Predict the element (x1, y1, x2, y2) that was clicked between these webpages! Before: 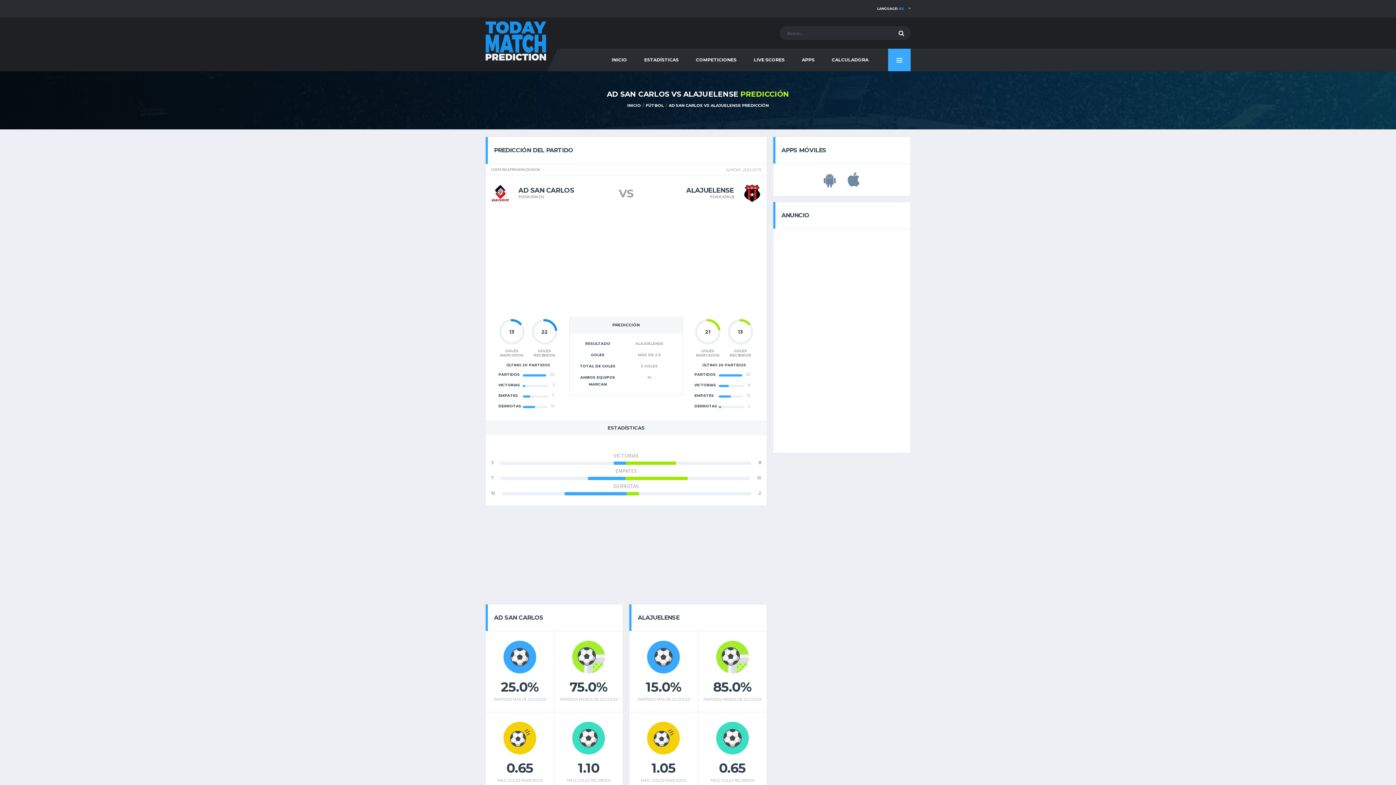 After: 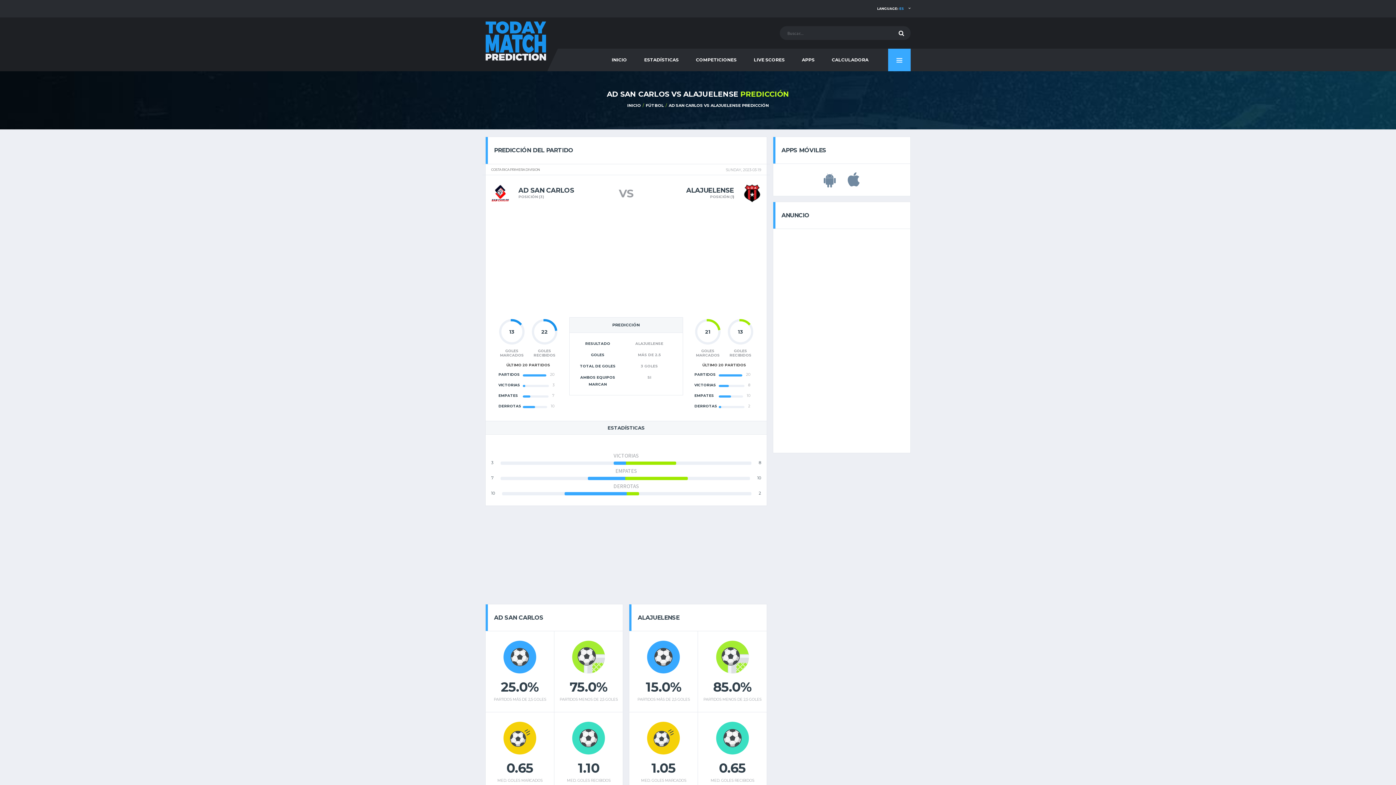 Action: bbox: (818, 180, 841, 186)